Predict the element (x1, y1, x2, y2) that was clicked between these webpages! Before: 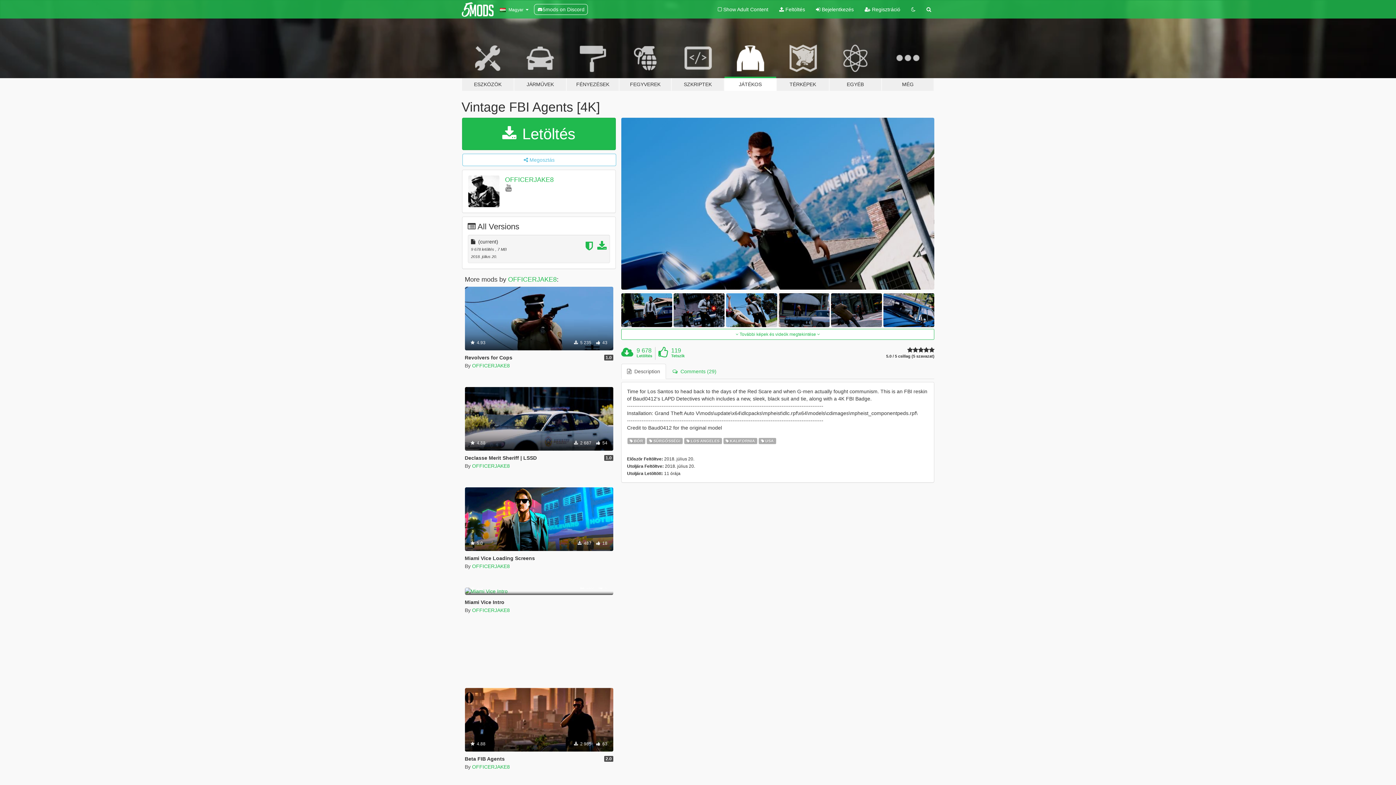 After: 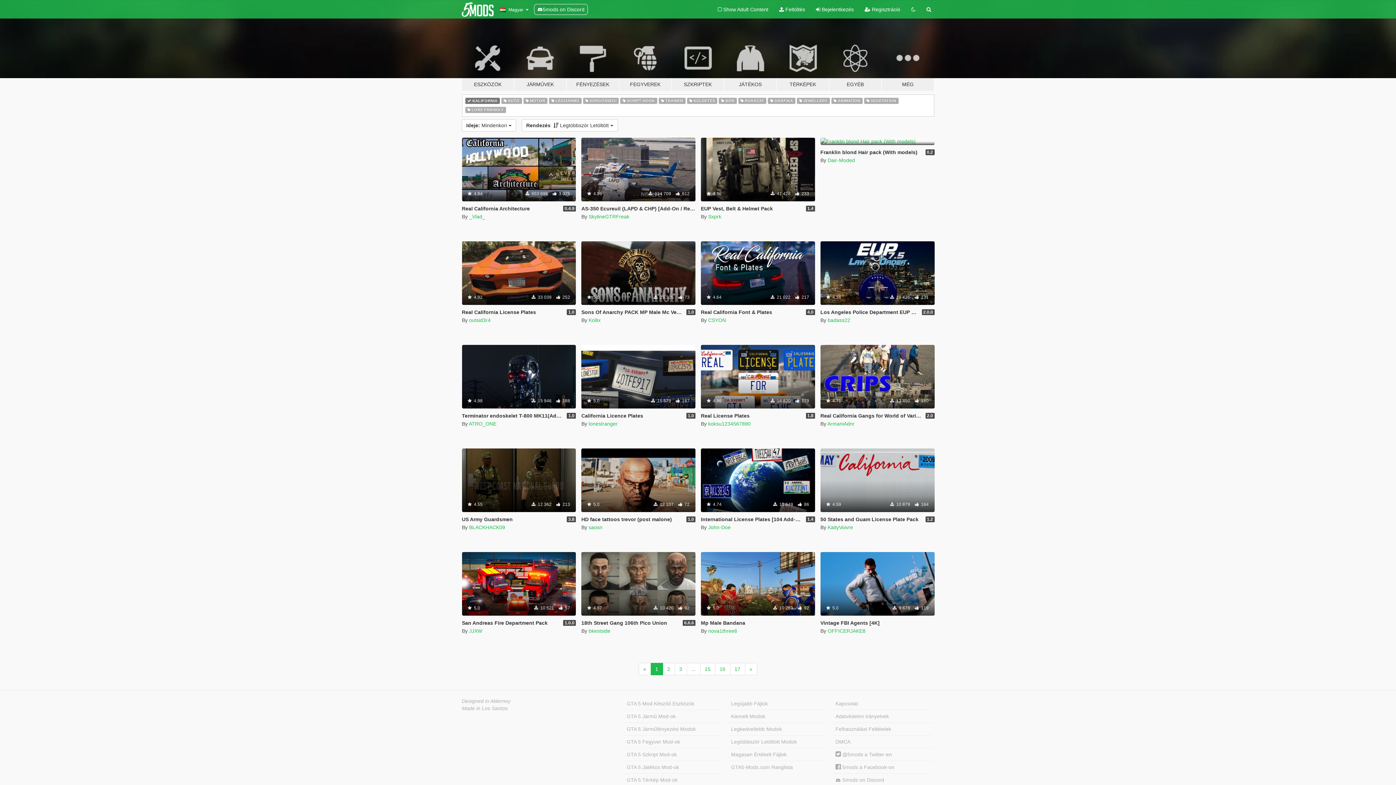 Action: label:  KALIFORNIA bbox: (723, 437, 757, 444)